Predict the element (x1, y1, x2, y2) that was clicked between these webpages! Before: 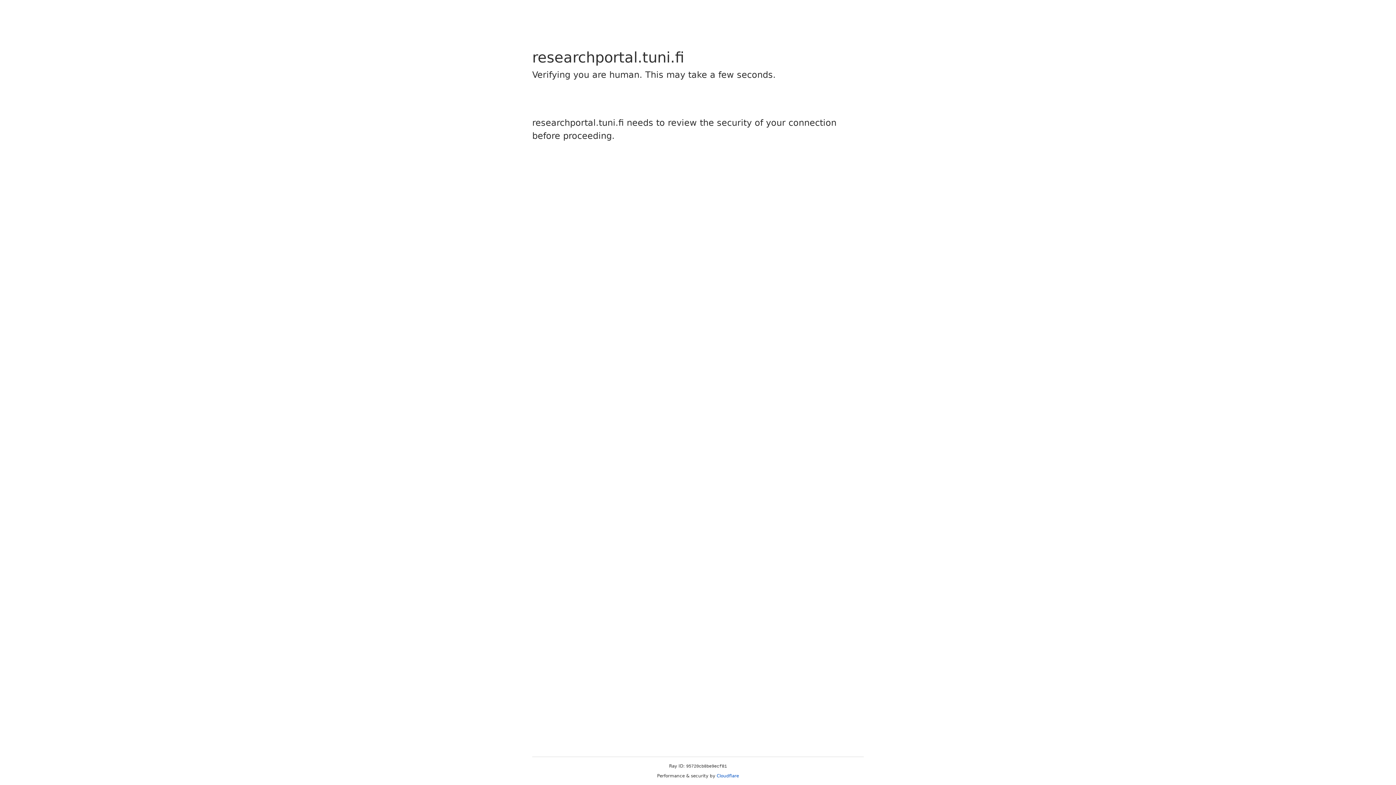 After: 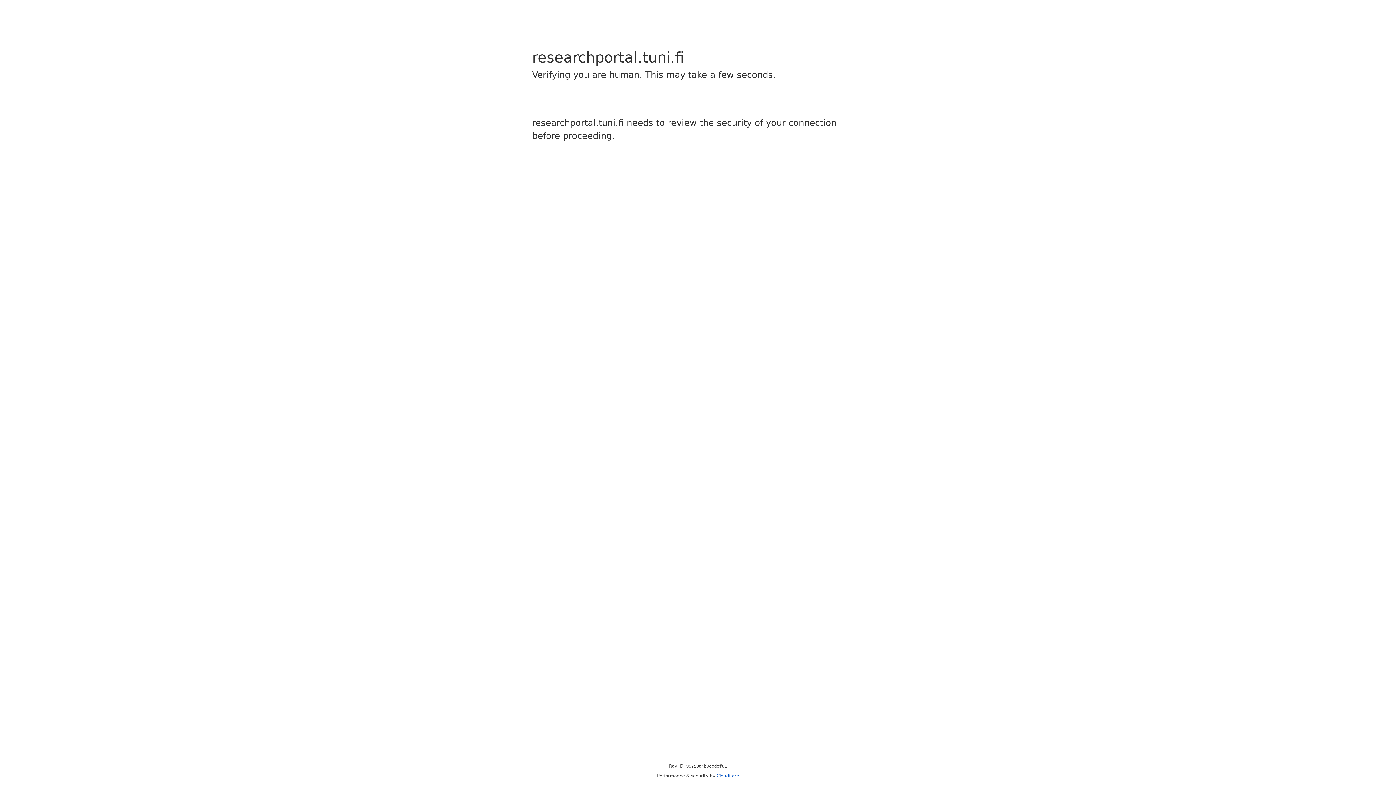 Action: label: Cloudflare bbox: (716, 773, 739, 778)